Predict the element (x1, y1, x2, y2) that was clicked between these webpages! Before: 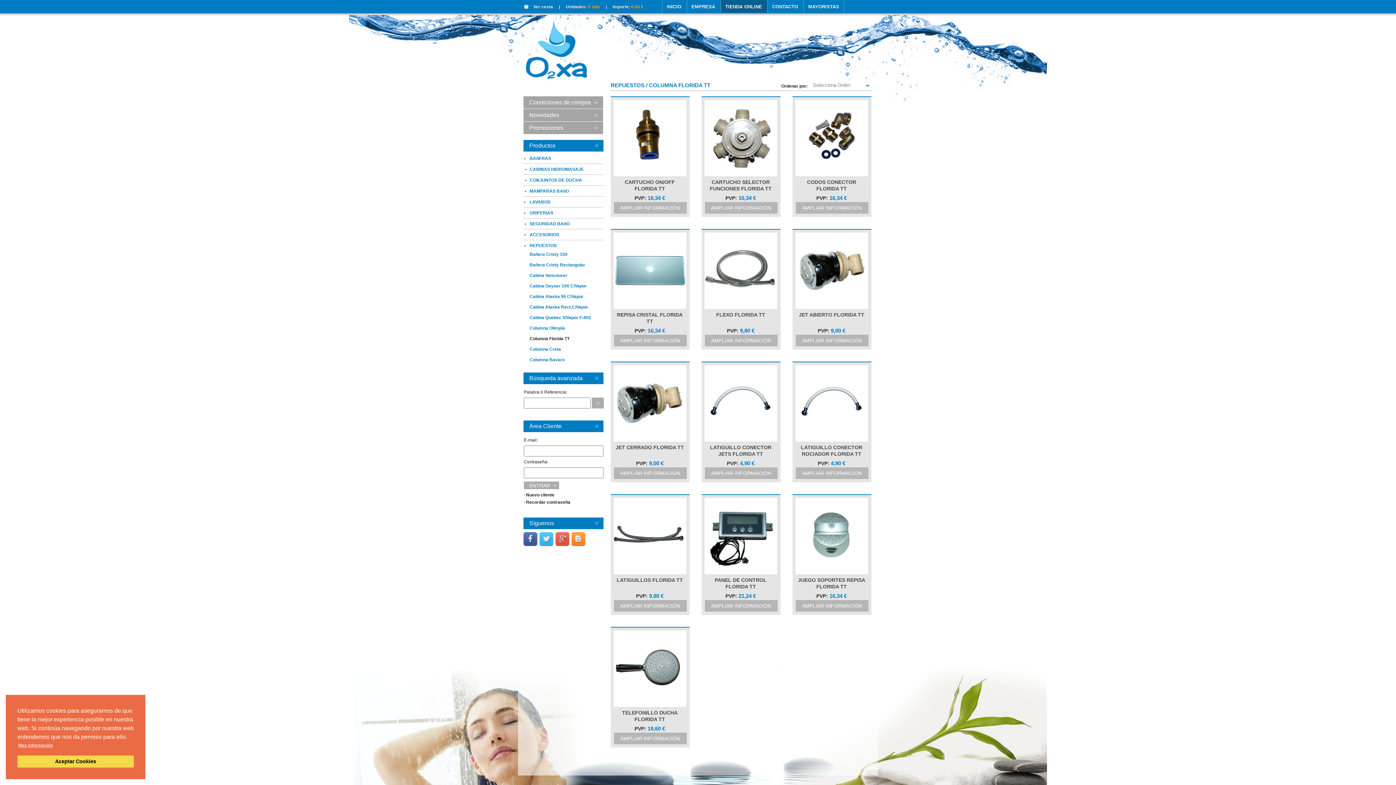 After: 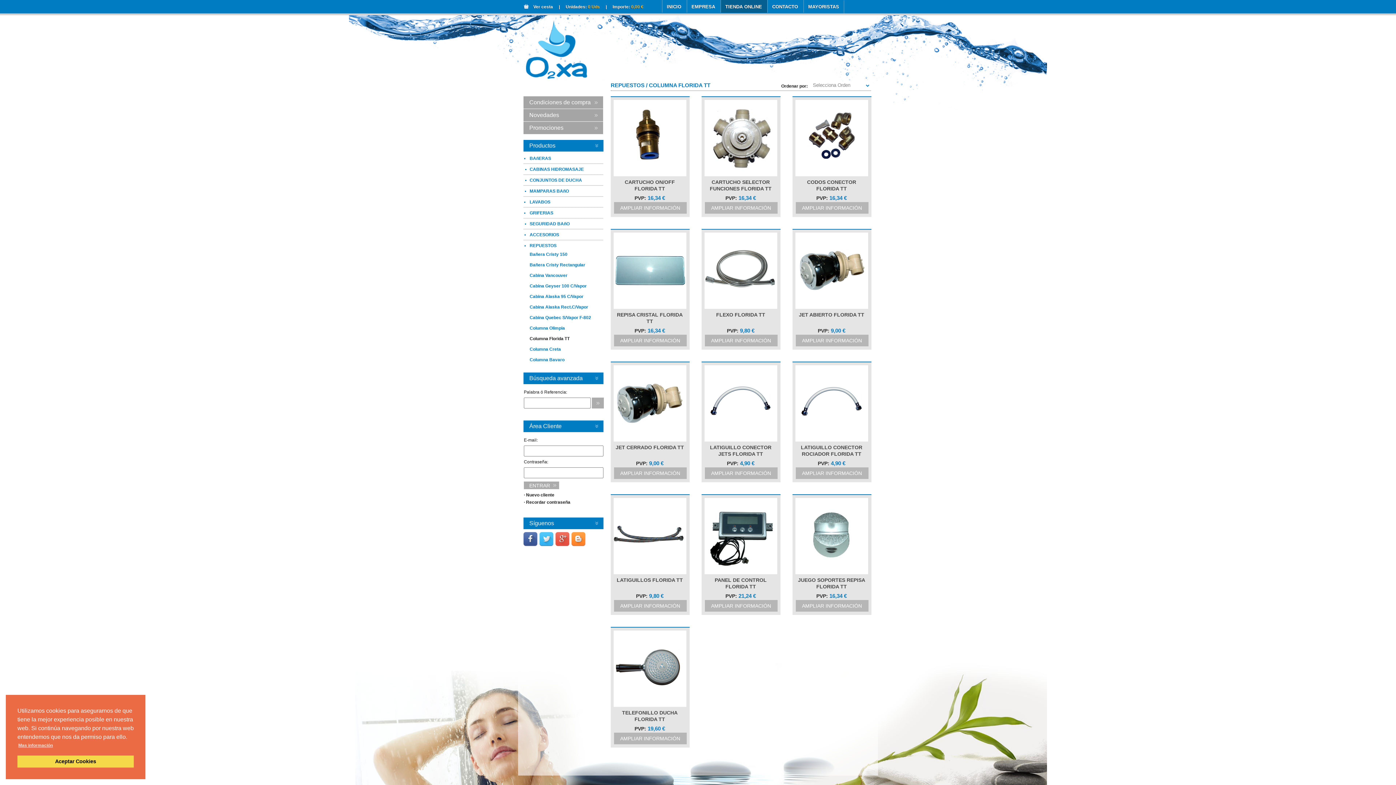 Action: label:   bbox: (523, 543, 539, 548)